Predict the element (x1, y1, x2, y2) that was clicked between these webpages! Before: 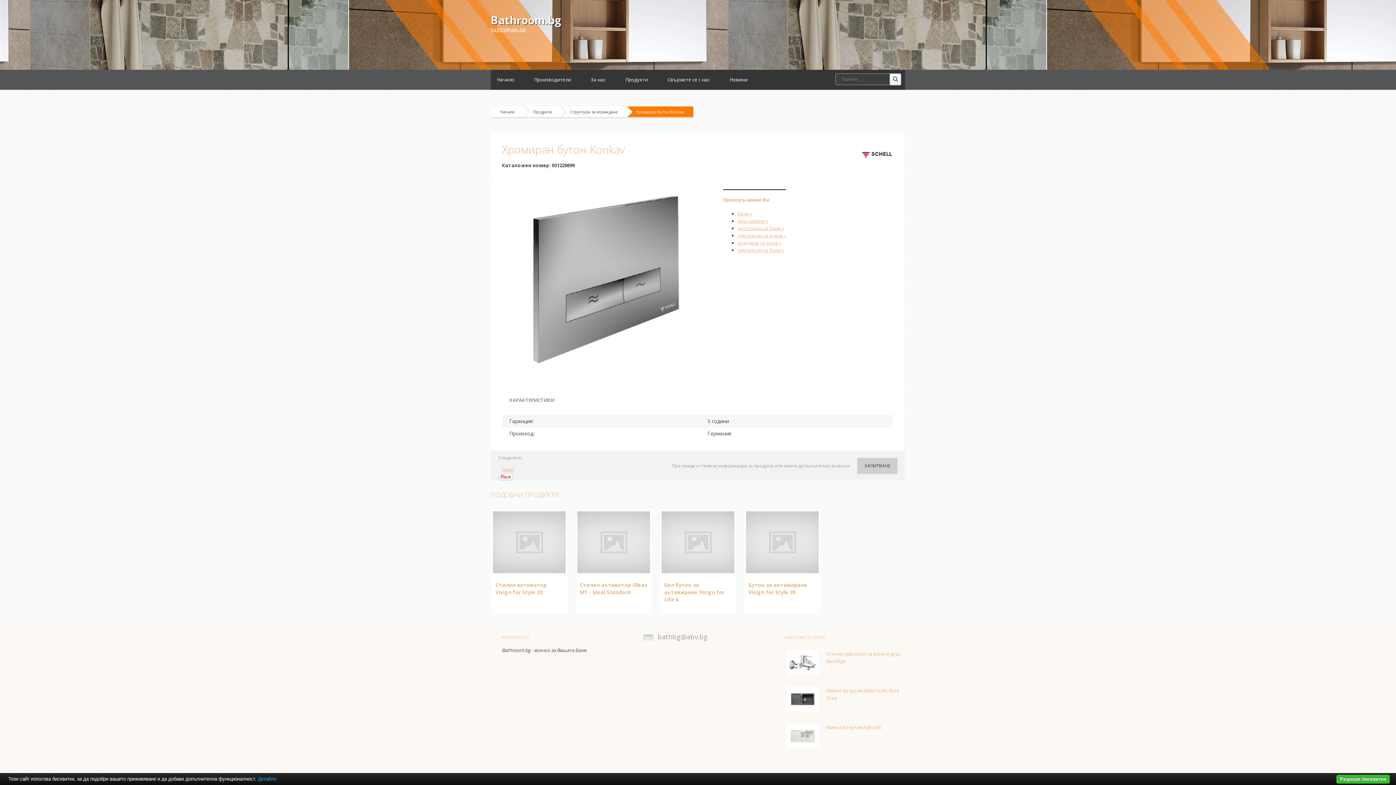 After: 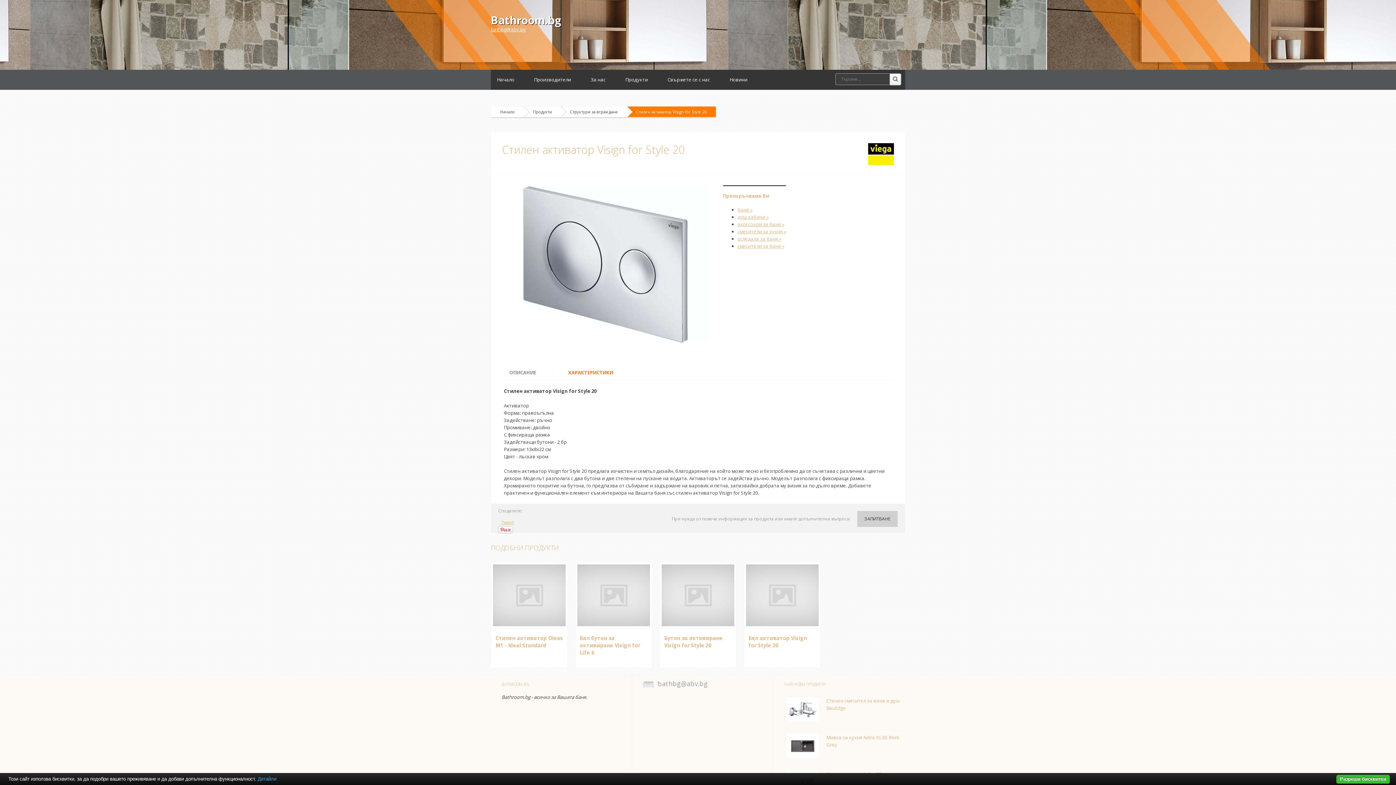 Action: label: Стилен активатор Visign for Style 20 bbox: (495, 581, 546, 595)